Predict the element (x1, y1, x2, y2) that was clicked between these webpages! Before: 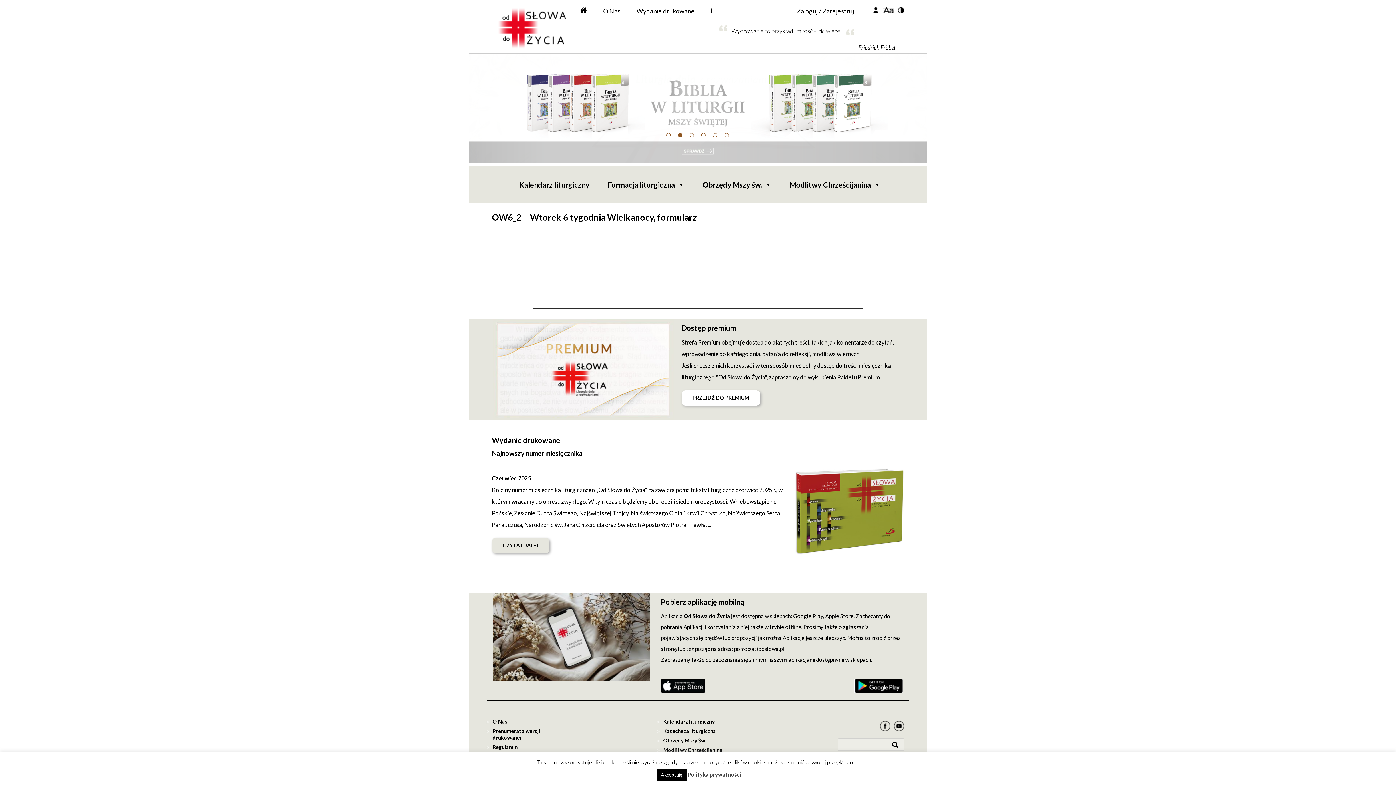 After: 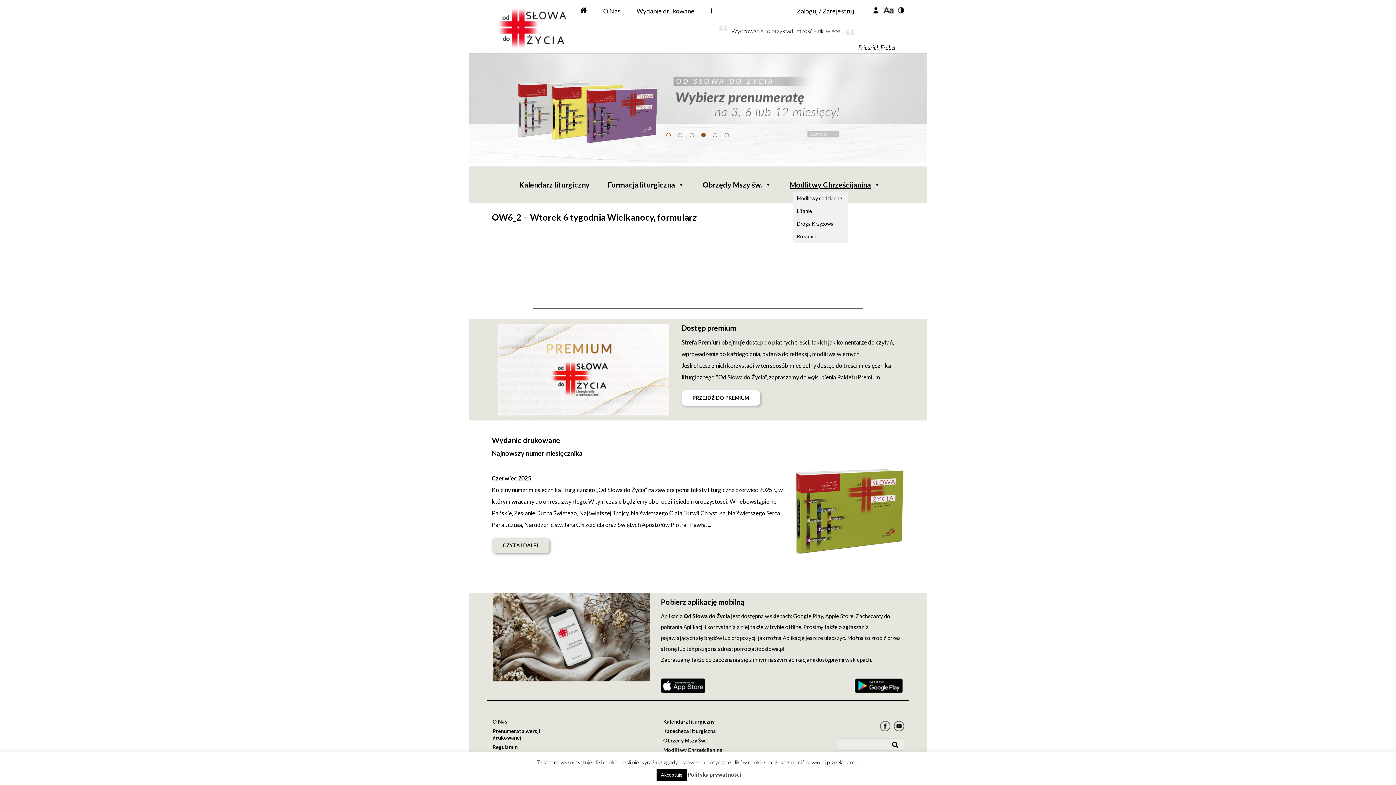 Action: bbox: (778, 177, 888, 192) label: Modlitwy Chrześcijanina